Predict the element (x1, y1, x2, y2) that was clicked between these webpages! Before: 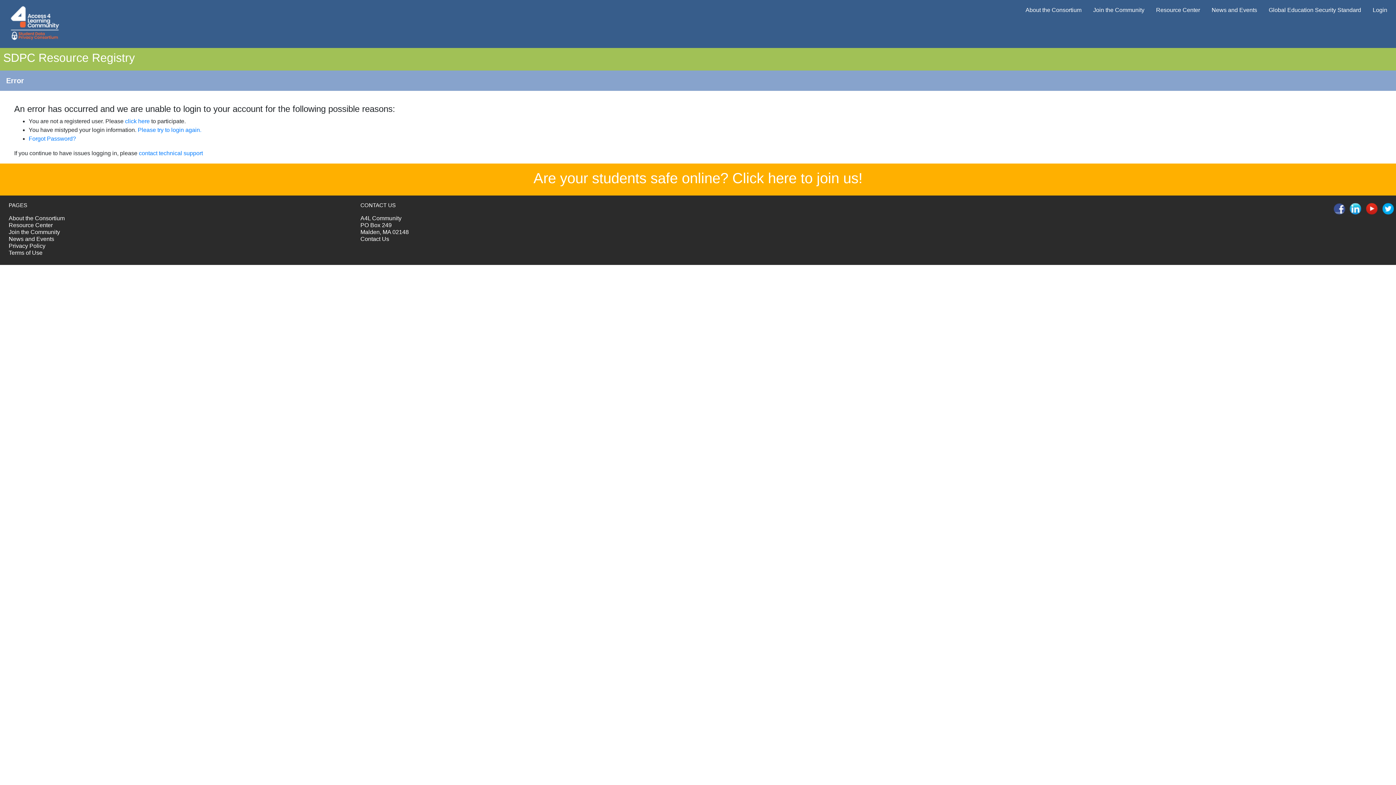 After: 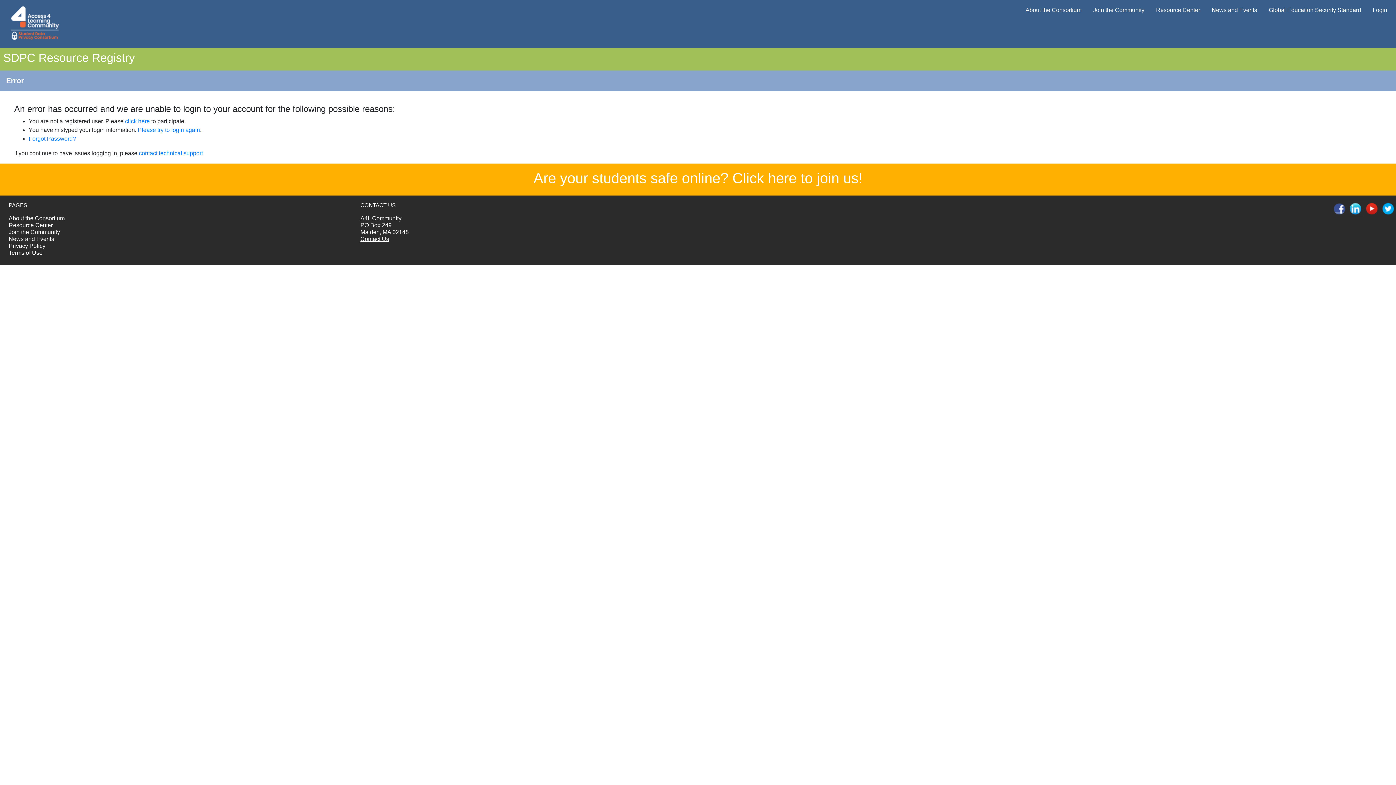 Action: bbox: (360, 236, 389, 242) label: Contact Us